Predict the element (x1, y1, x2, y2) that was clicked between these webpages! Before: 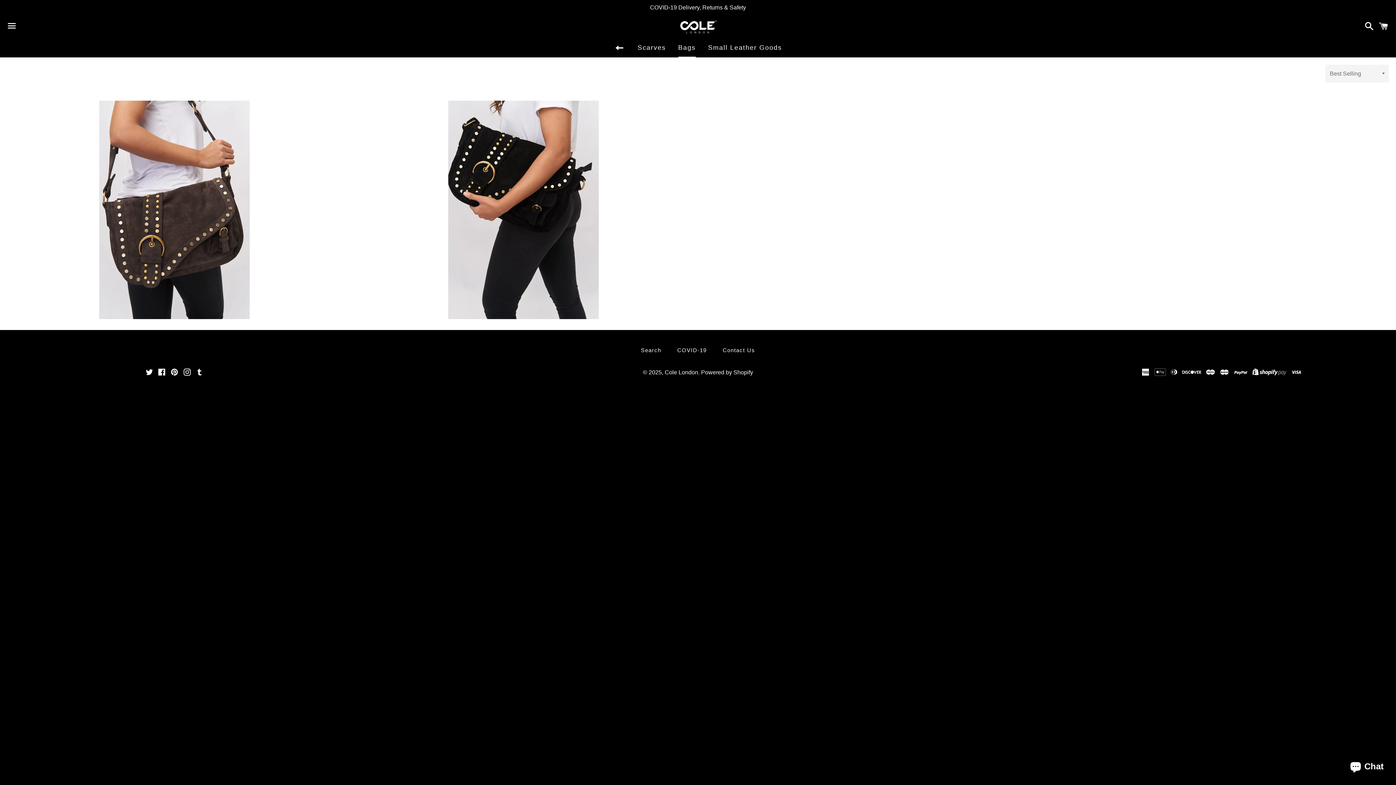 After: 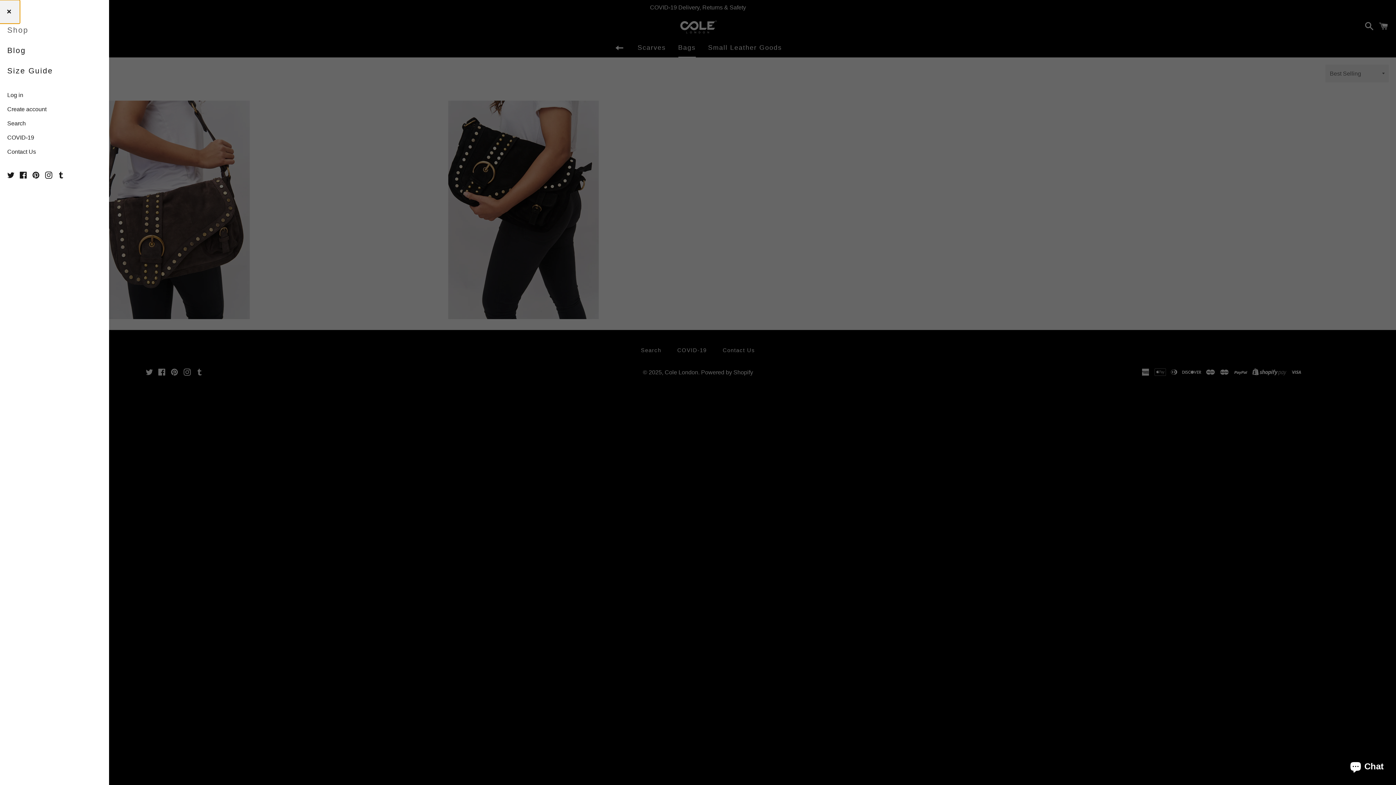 Action: label: Menu bbox: (3, 15, 20, 37)